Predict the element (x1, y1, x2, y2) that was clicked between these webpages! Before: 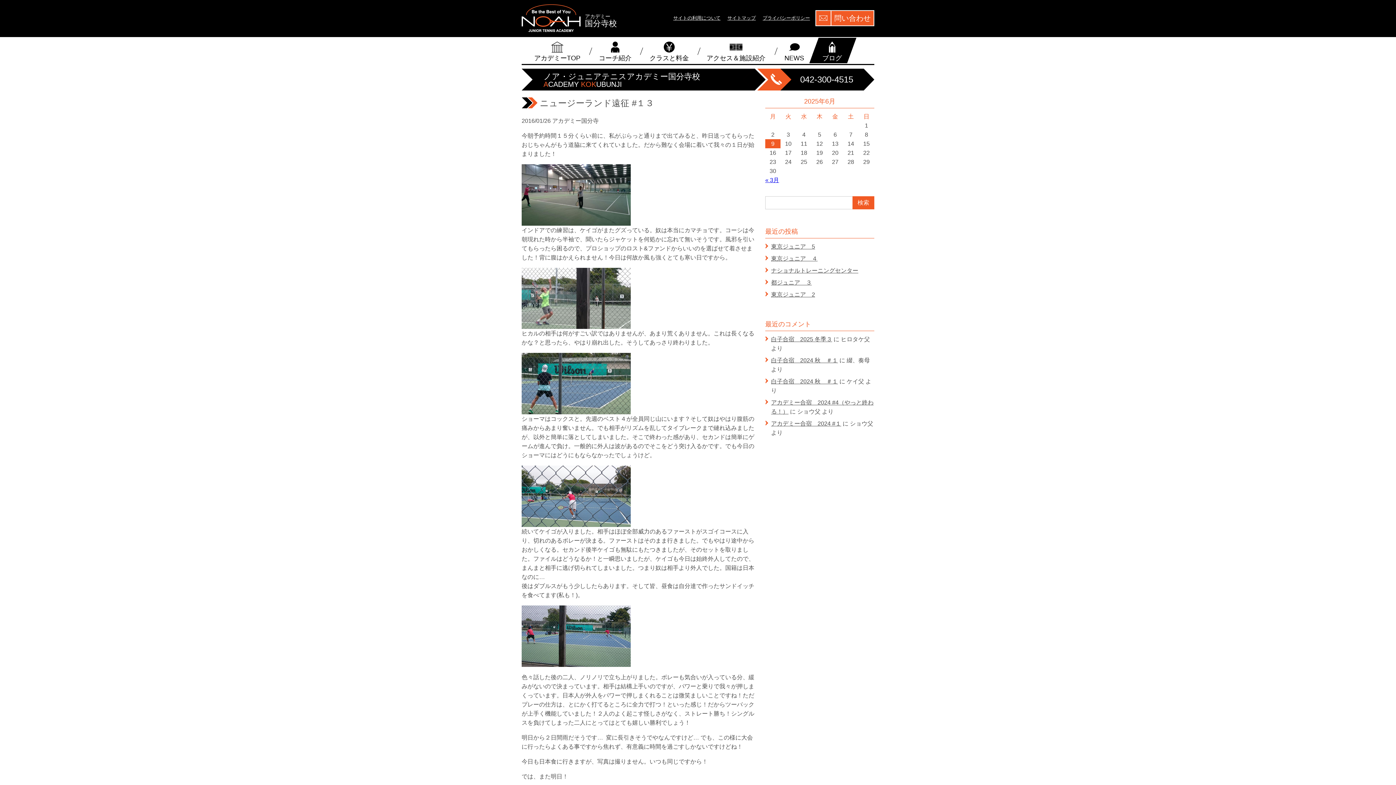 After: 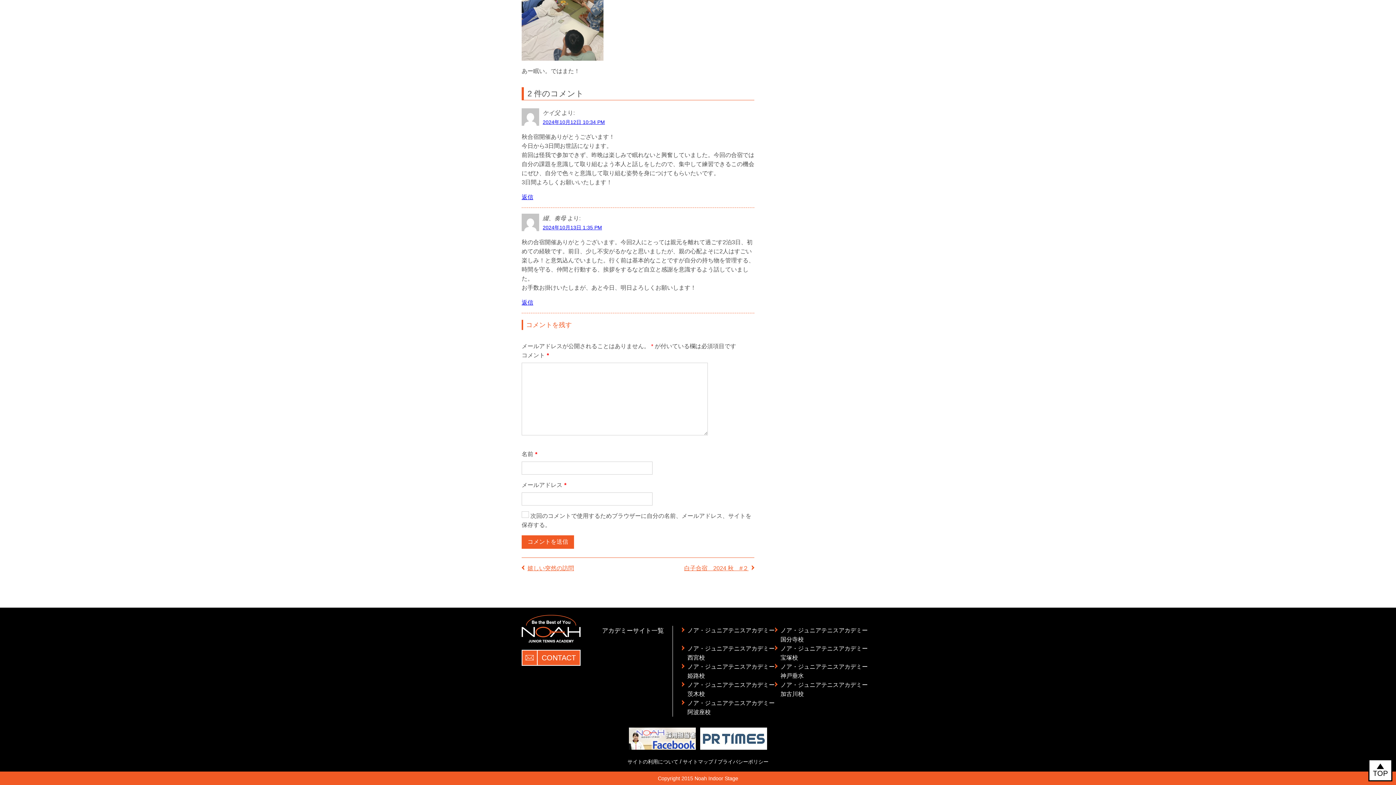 Action: bbox: (771, 357, 838, 363) label: 白子合宿　2024 秋　＃１